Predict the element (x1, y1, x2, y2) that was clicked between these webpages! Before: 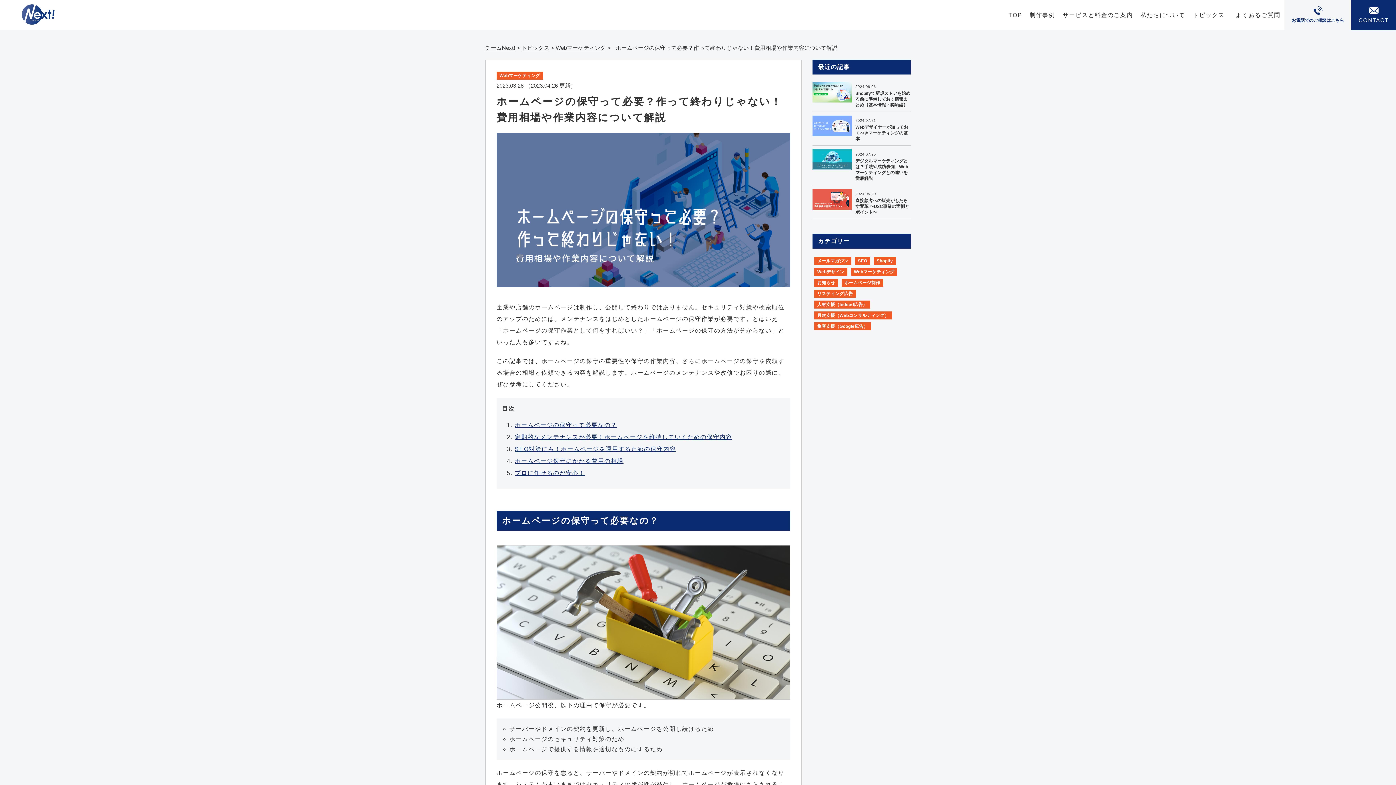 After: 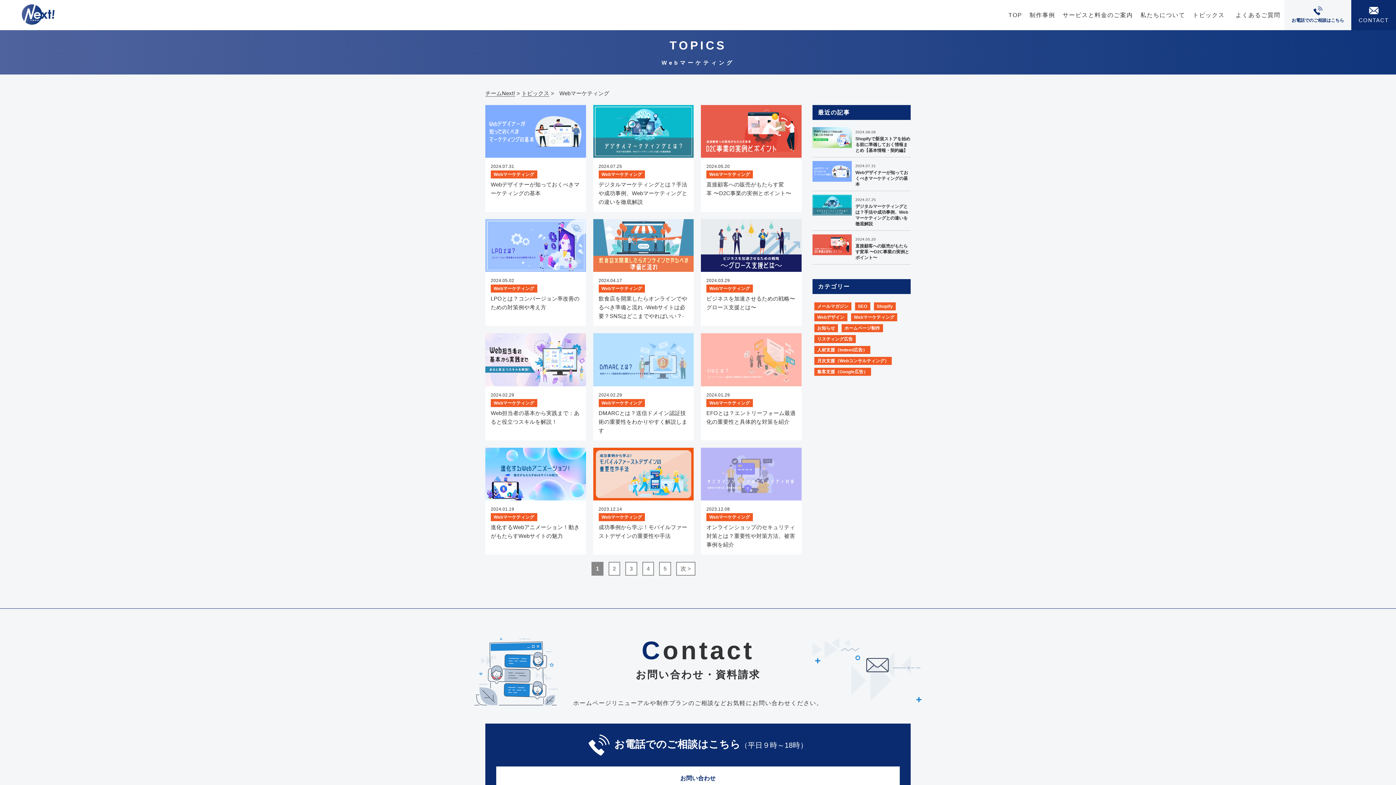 Action: bbox: (555, 44, 605, 51) label: Webマーケティング